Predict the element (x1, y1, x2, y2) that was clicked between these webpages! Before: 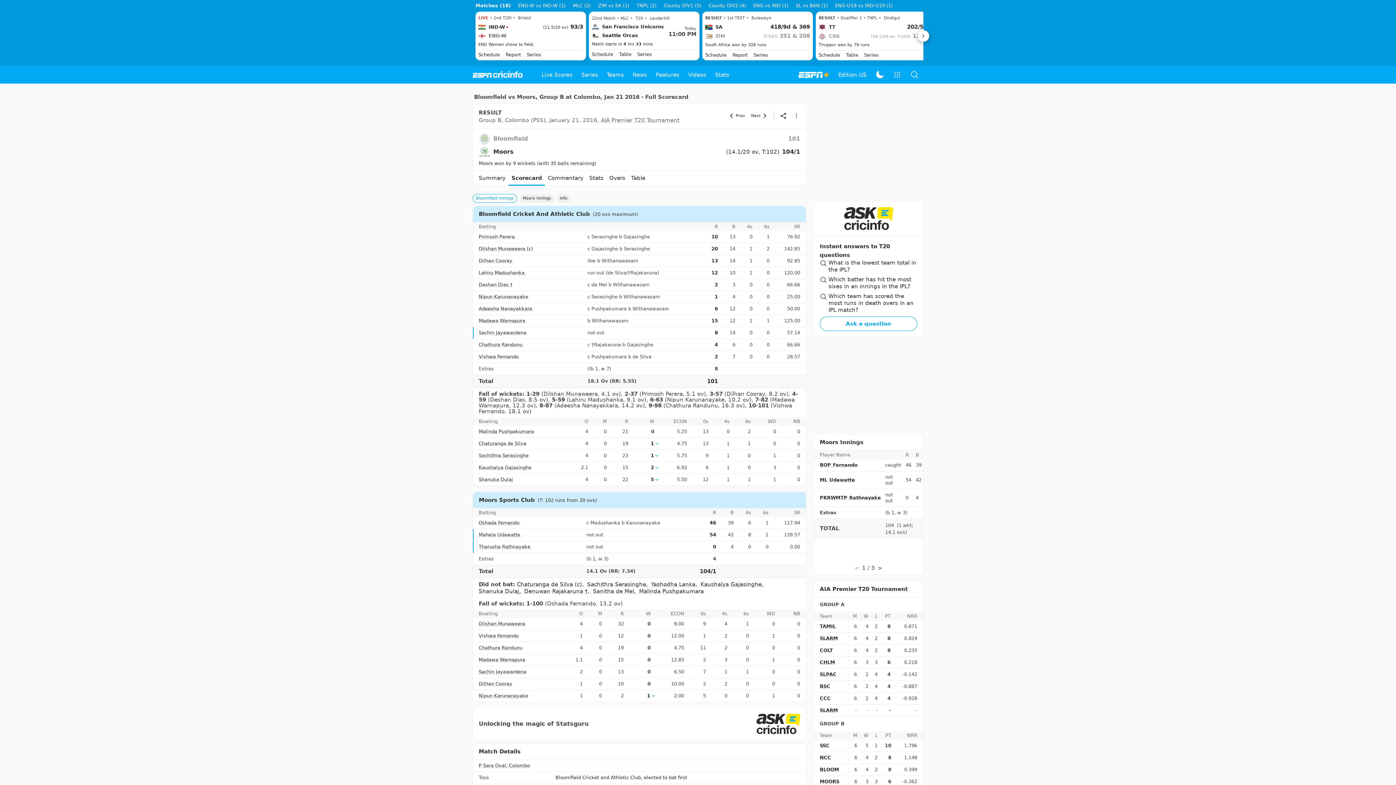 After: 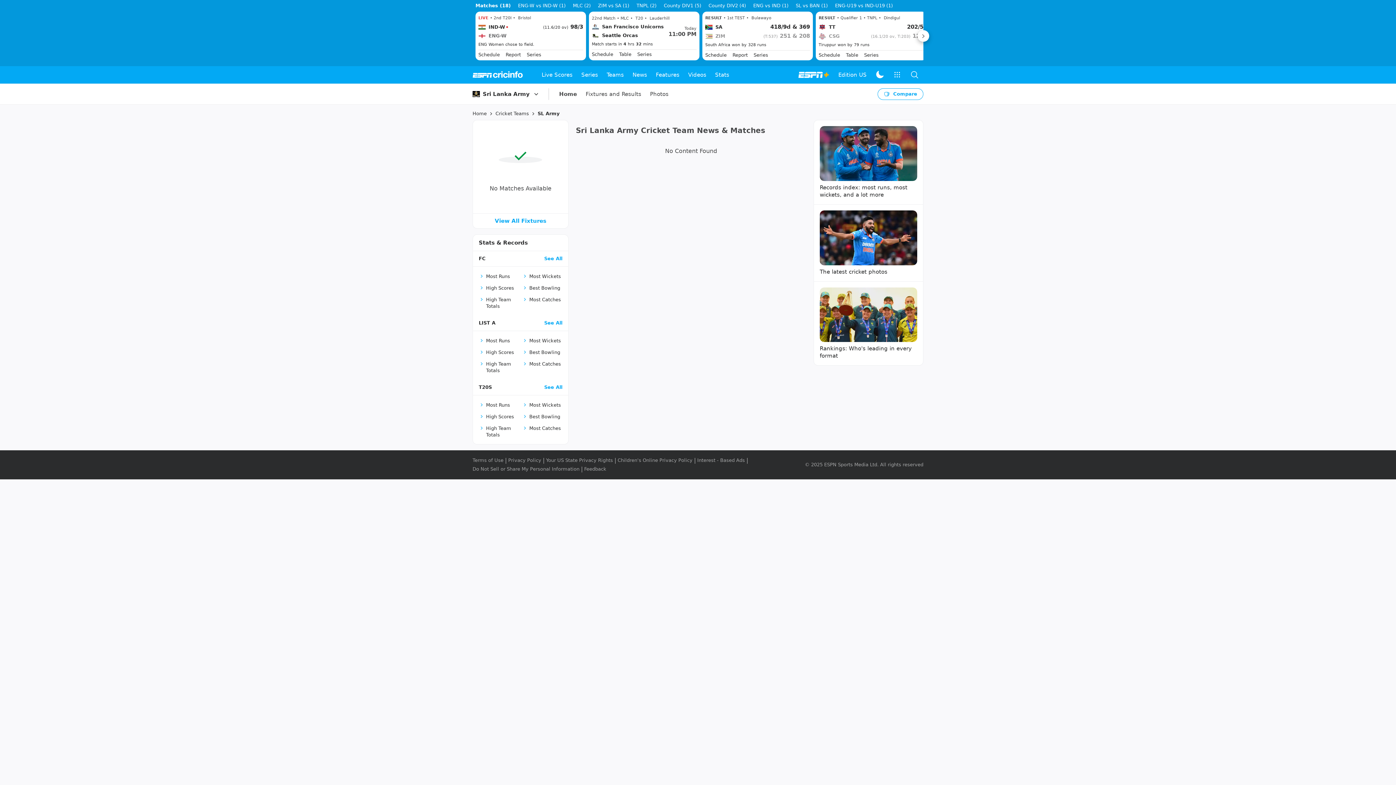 Action: label: SLARM bbox: (820, 614, 838, 620)